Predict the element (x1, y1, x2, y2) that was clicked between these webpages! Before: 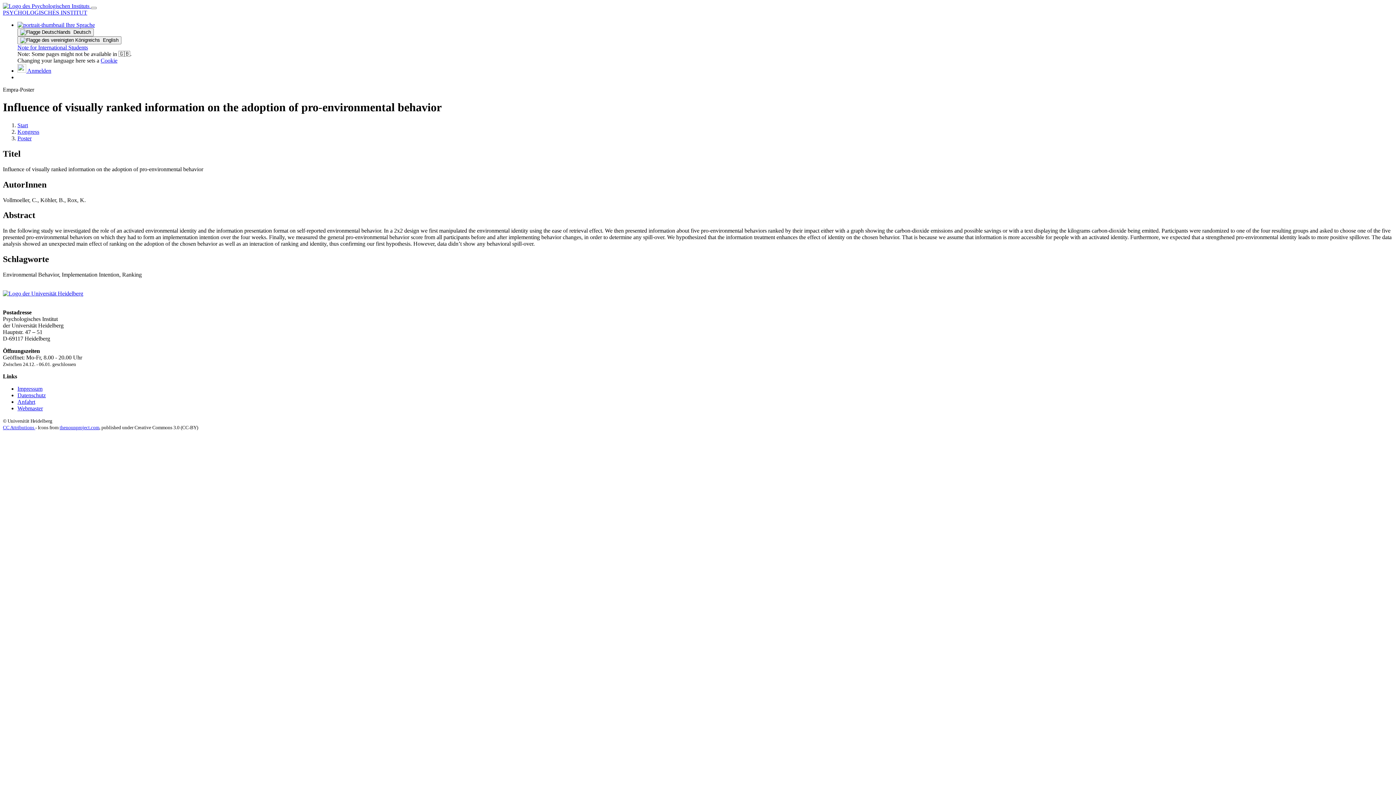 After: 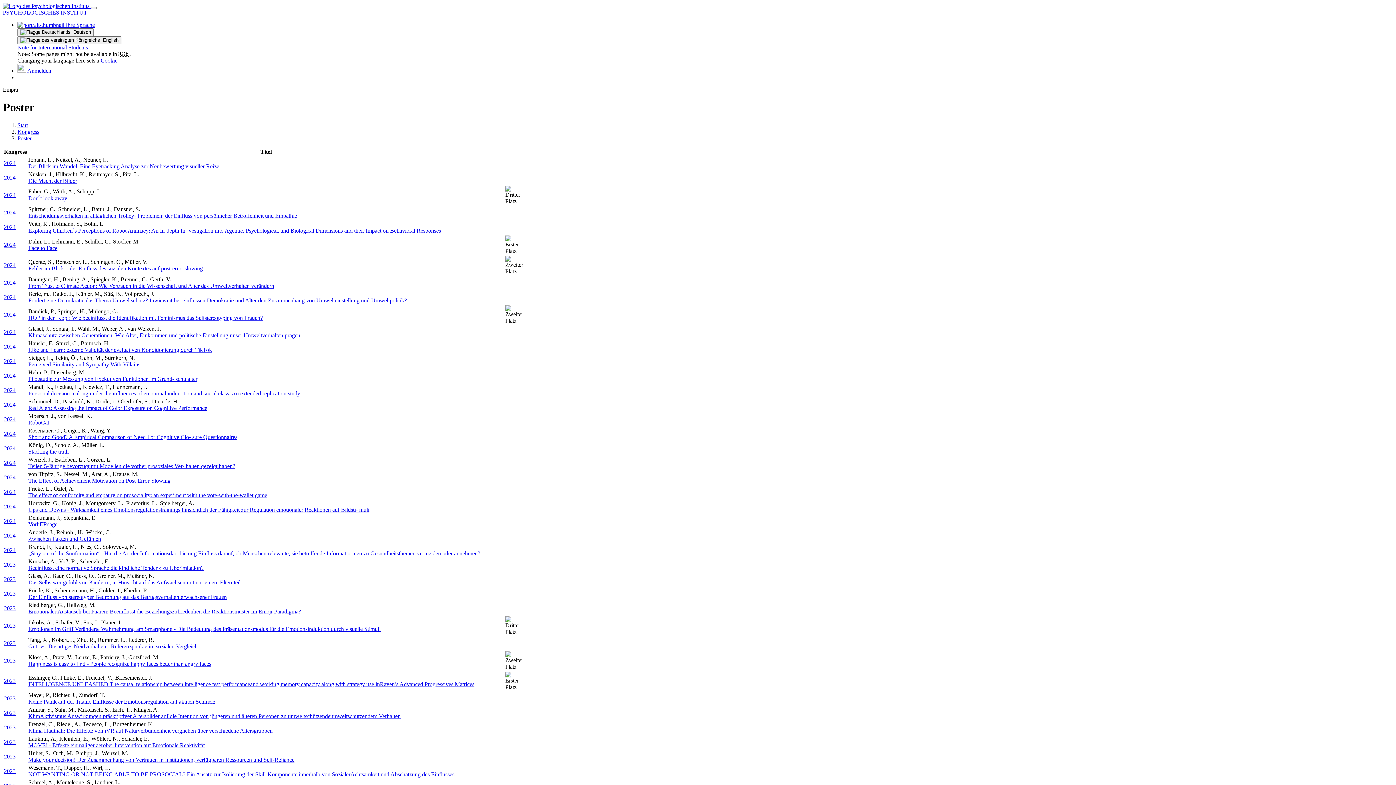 Action: bbox: (17, 135, 31, 141) label: Poster